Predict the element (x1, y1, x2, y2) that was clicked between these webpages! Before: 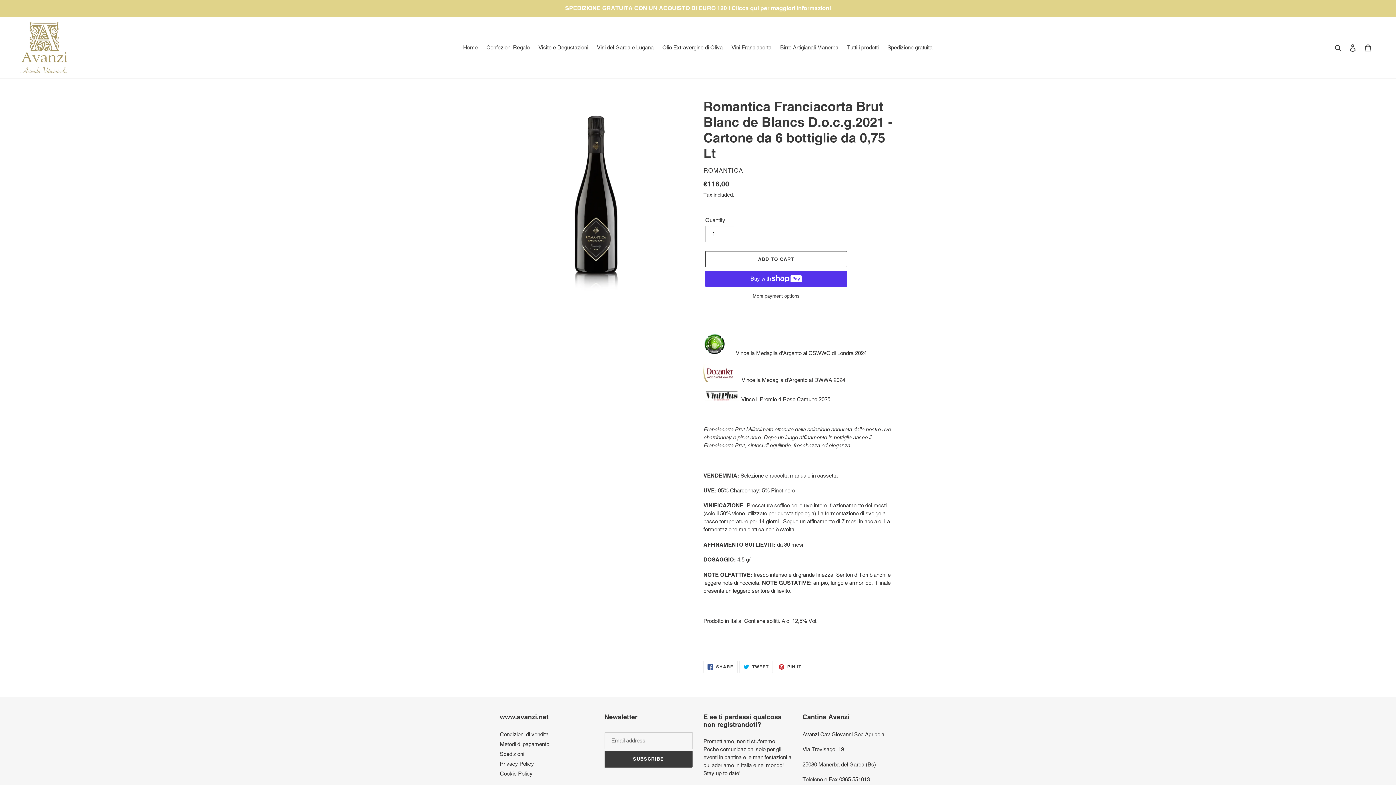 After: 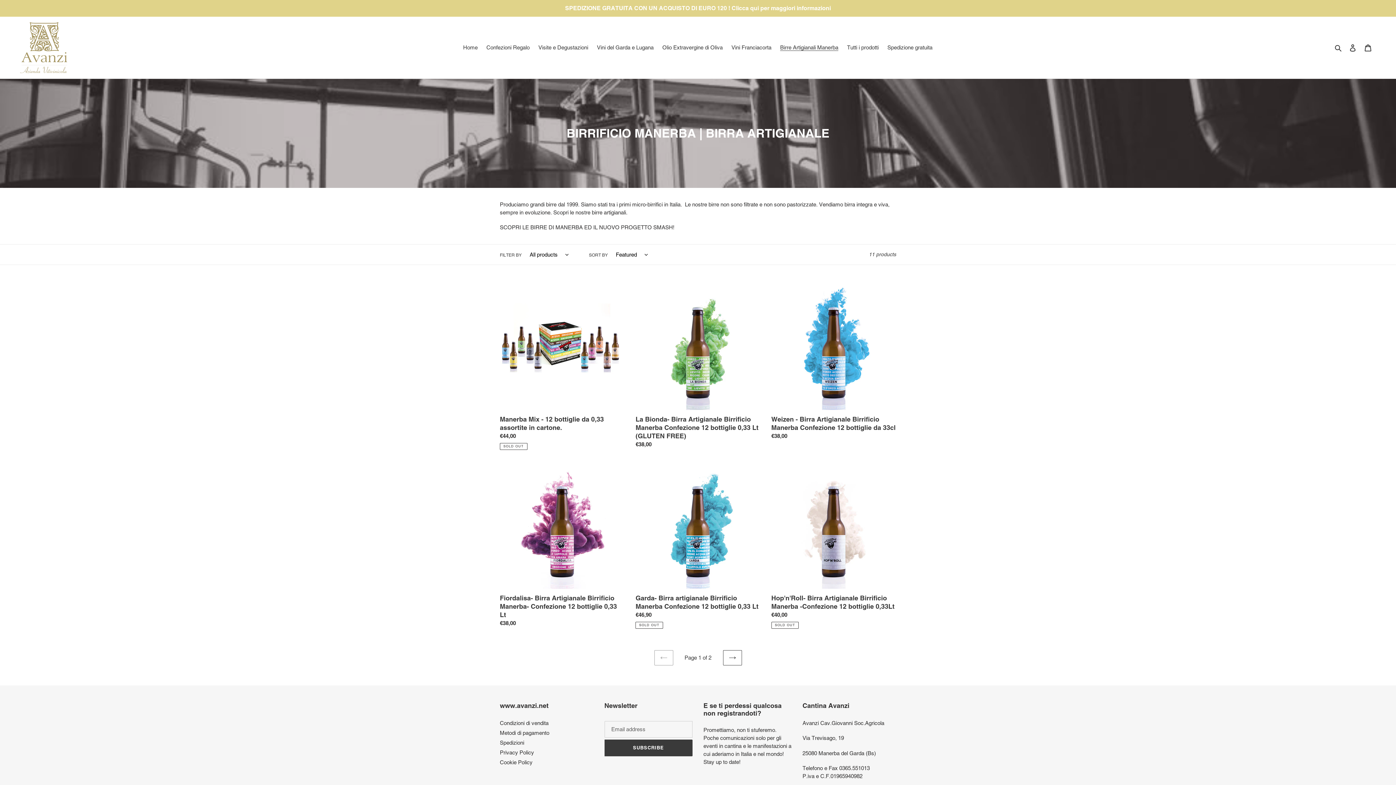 Action: label: Birre Artigianali Manerba bbox: (776, 42, 842, 52)